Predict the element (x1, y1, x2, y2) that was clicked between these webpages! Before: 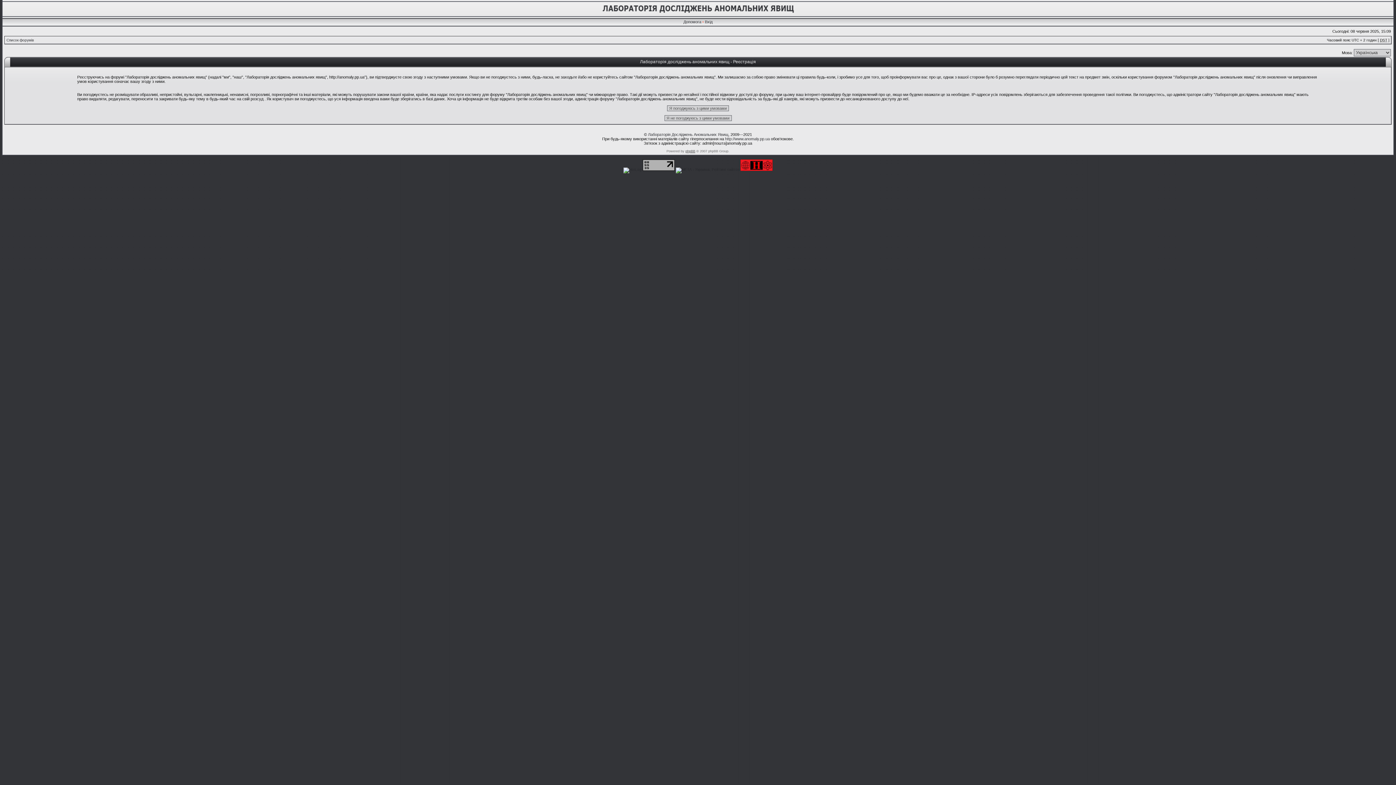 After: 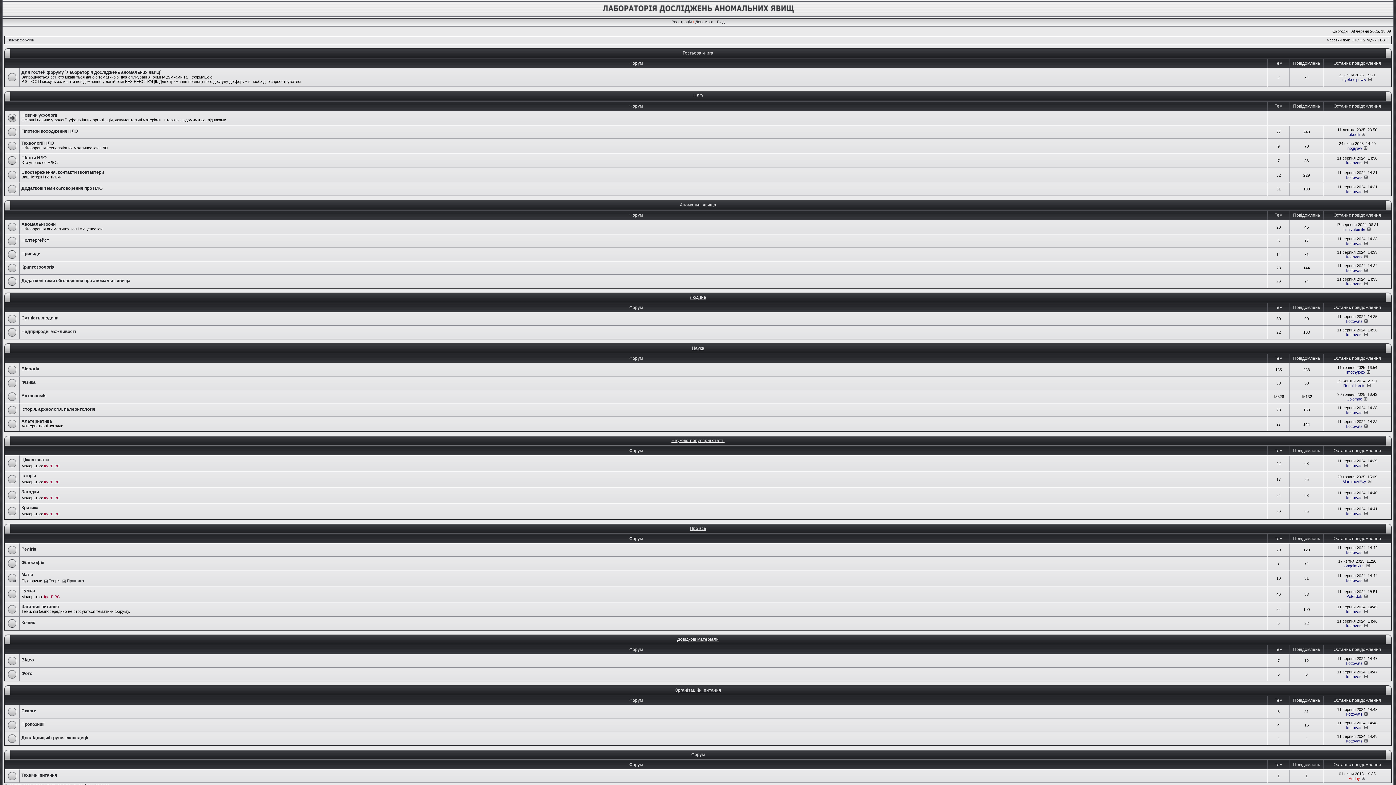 Action: label: http://www.anomaly.pp.ua bbox: (725, 136, 770, 141)